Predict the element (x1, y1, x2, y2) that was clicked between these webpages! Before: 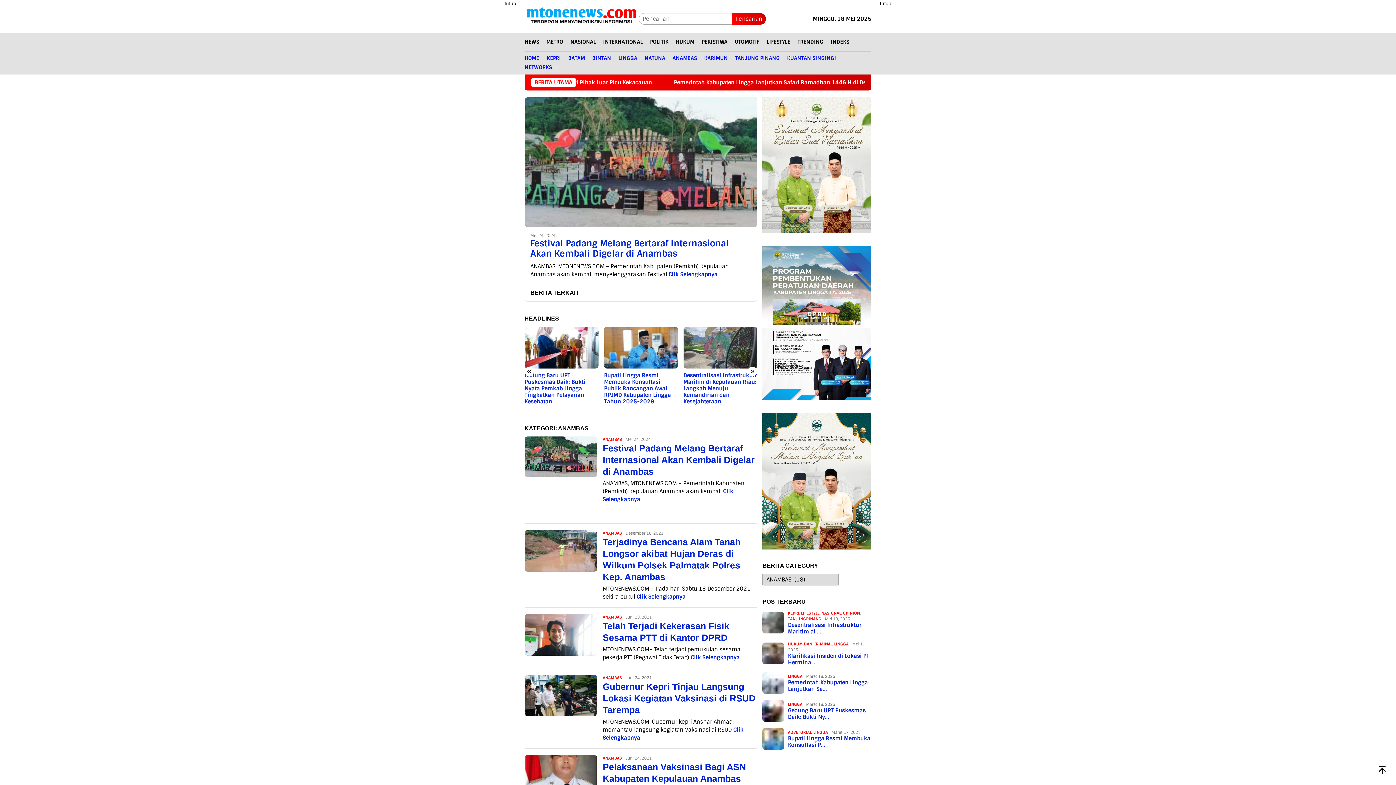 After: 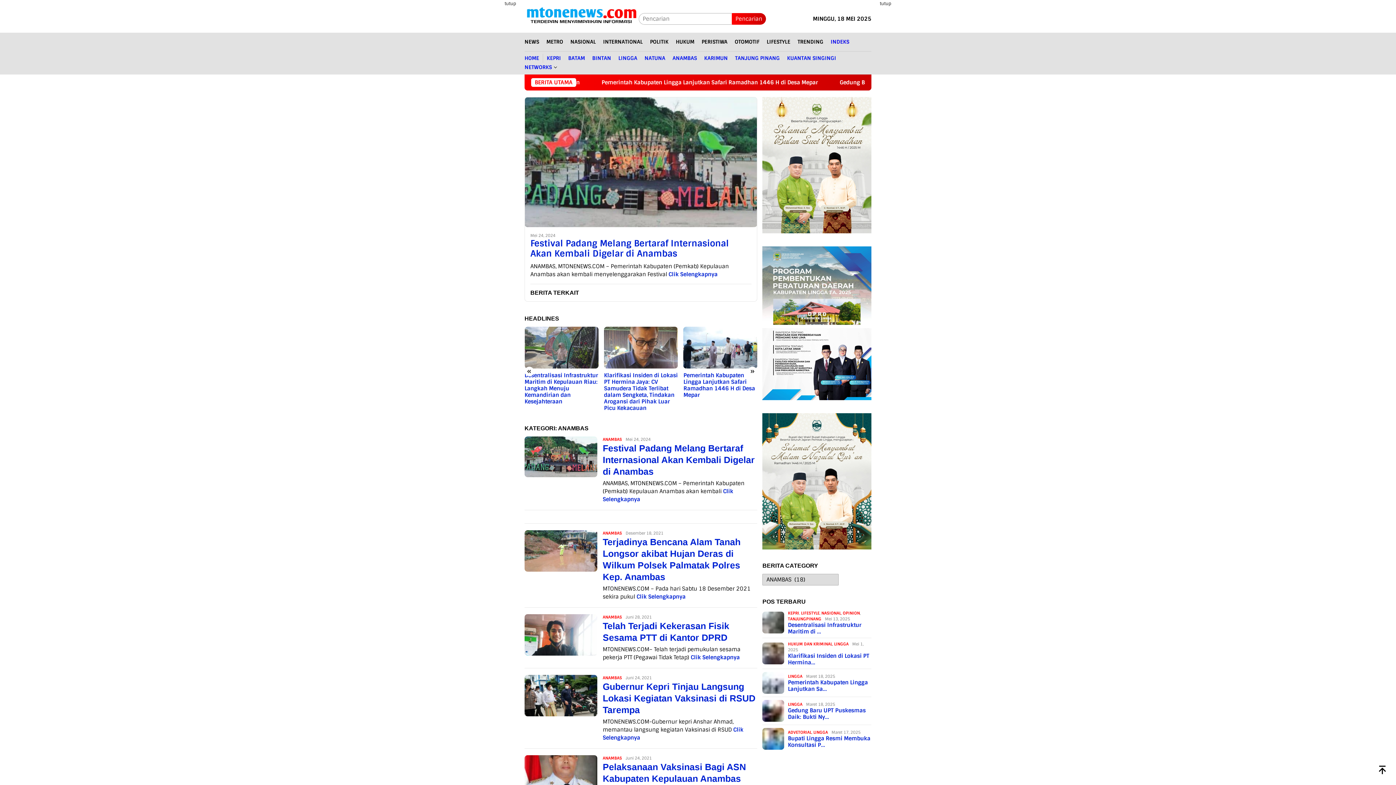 Action: label: INDEKS bbox: (827, 32, 853, 51)